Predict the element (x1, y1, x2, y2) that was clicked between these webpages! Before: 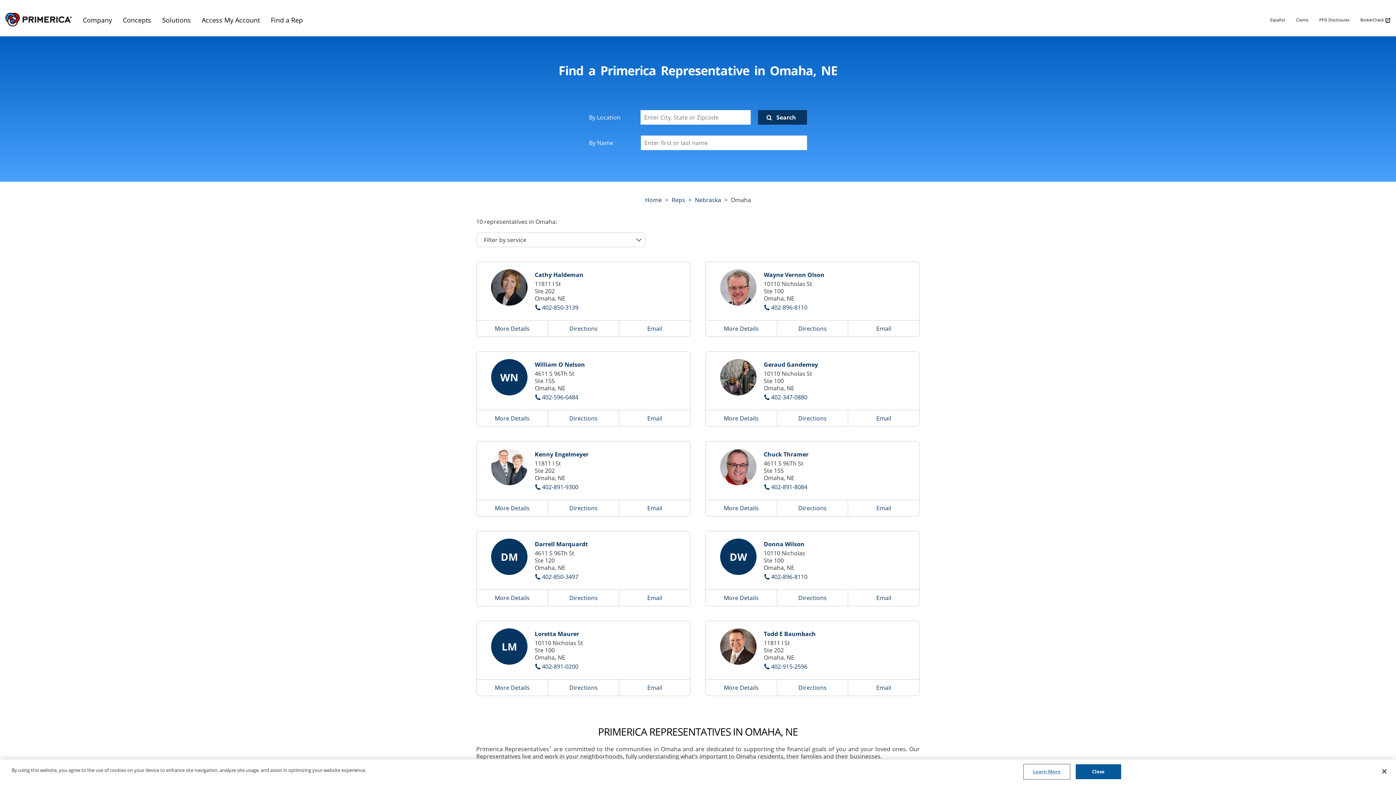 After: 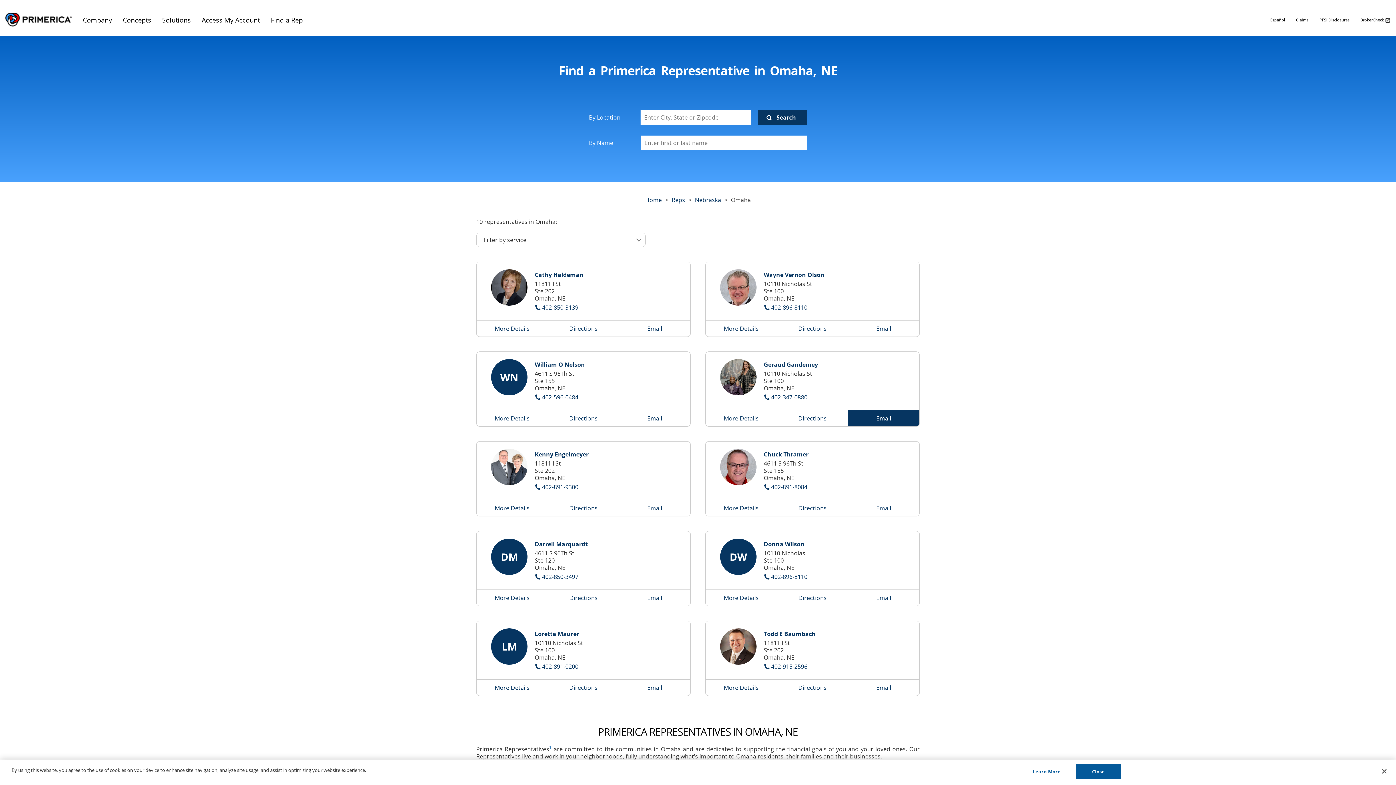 Action: label: Email bbox: (848, 410, 919, 426)